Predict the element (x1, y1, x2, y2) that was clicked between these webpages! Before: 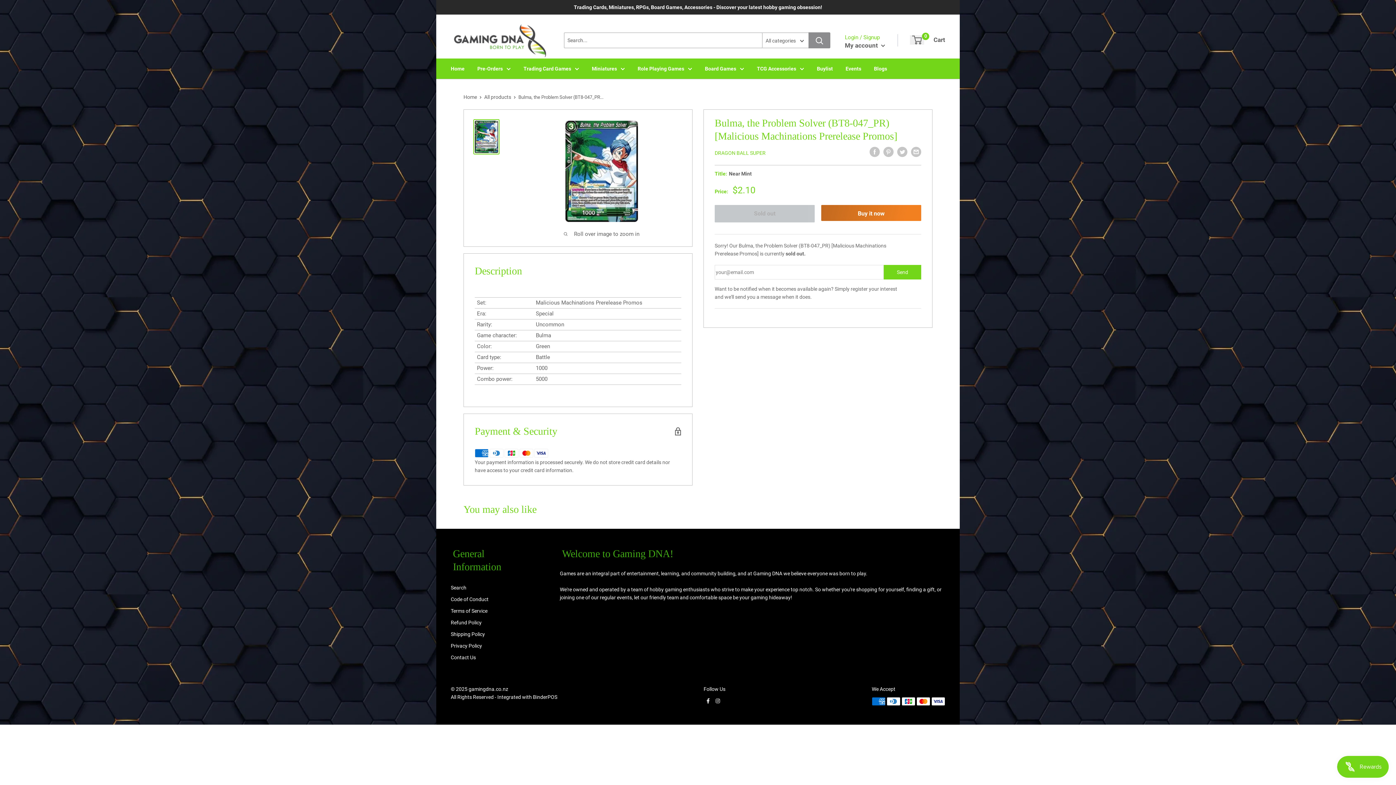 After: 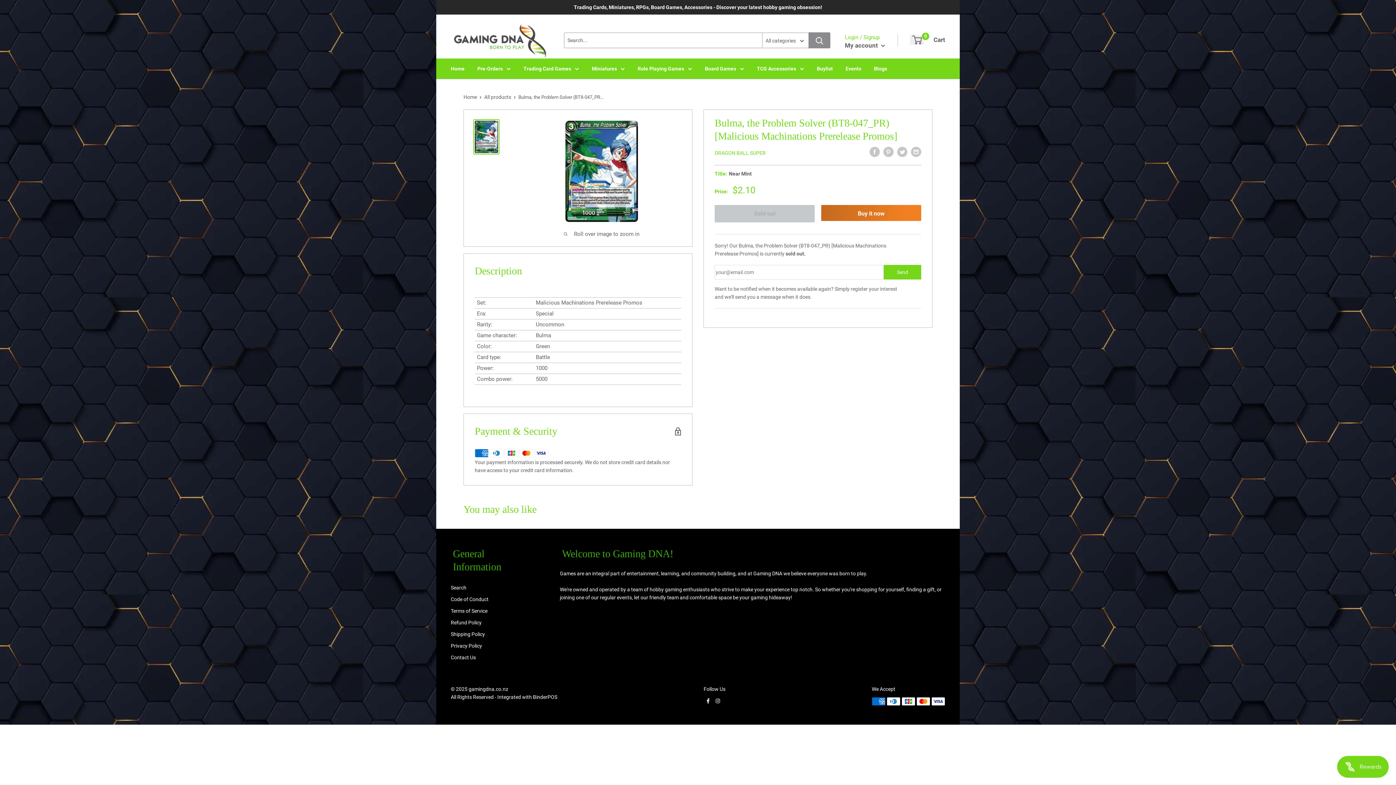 Action: label: Search bbox: (808, 32, 830, 48)